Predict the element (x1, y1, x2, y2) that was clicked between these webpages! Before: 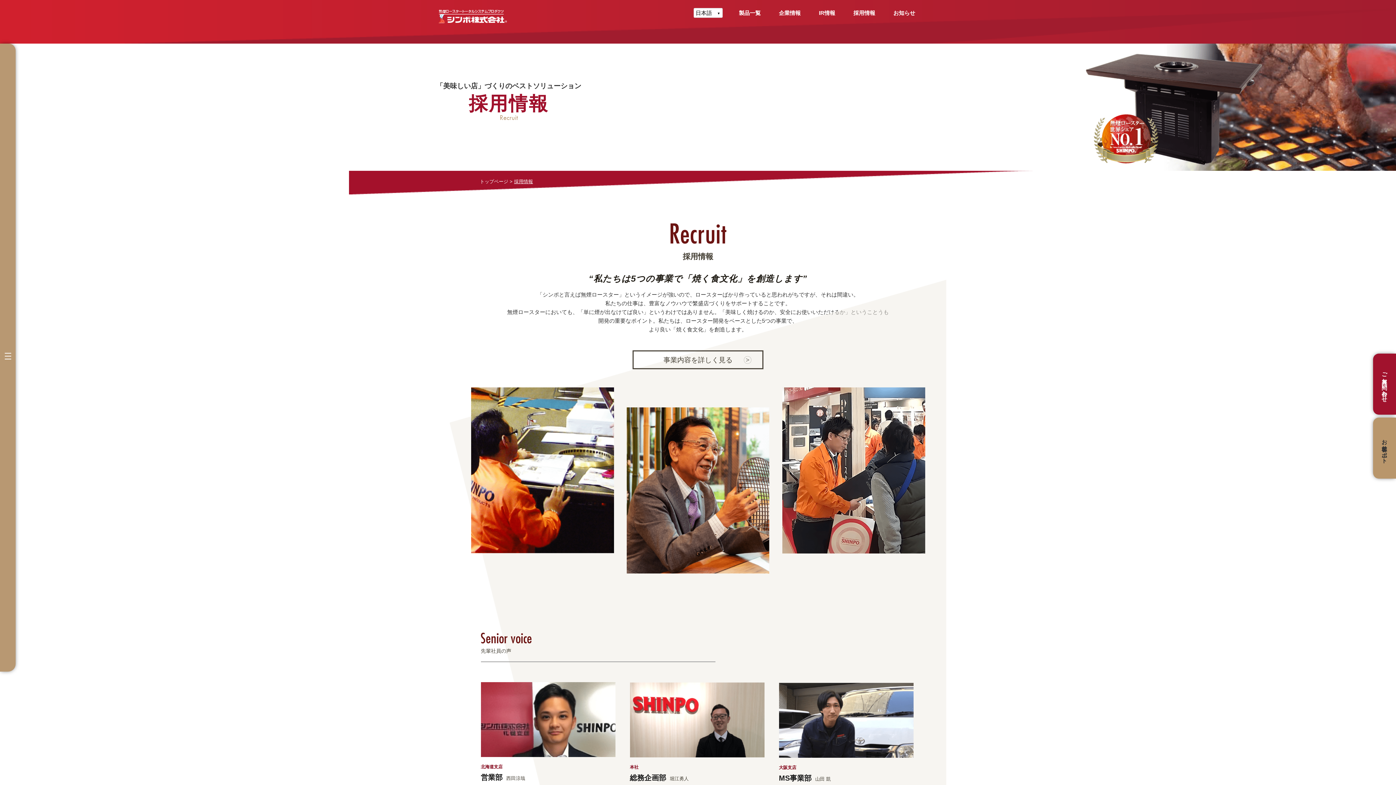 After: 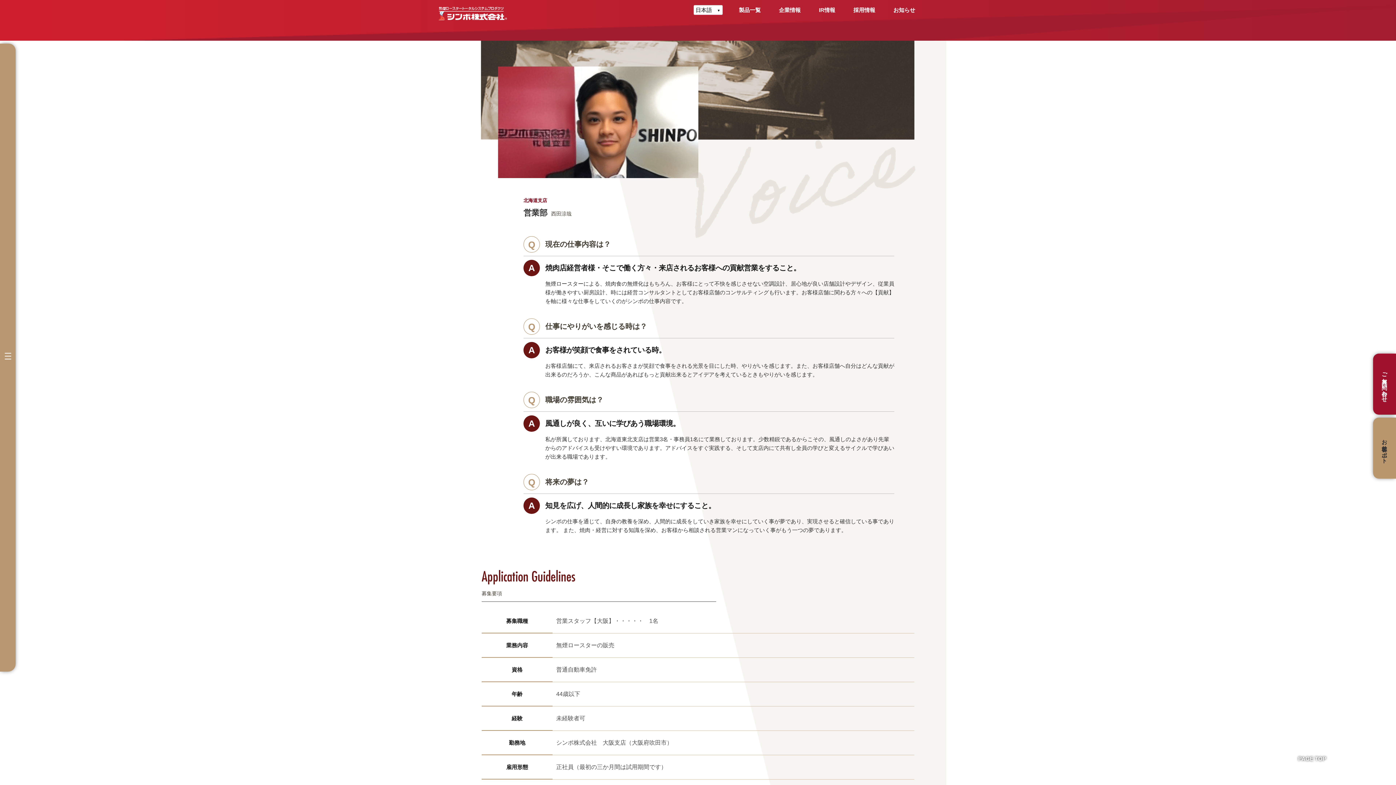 Action: label: 北海道支店

営業部西田涼哉 bbox: (480, 775, 615, 781)